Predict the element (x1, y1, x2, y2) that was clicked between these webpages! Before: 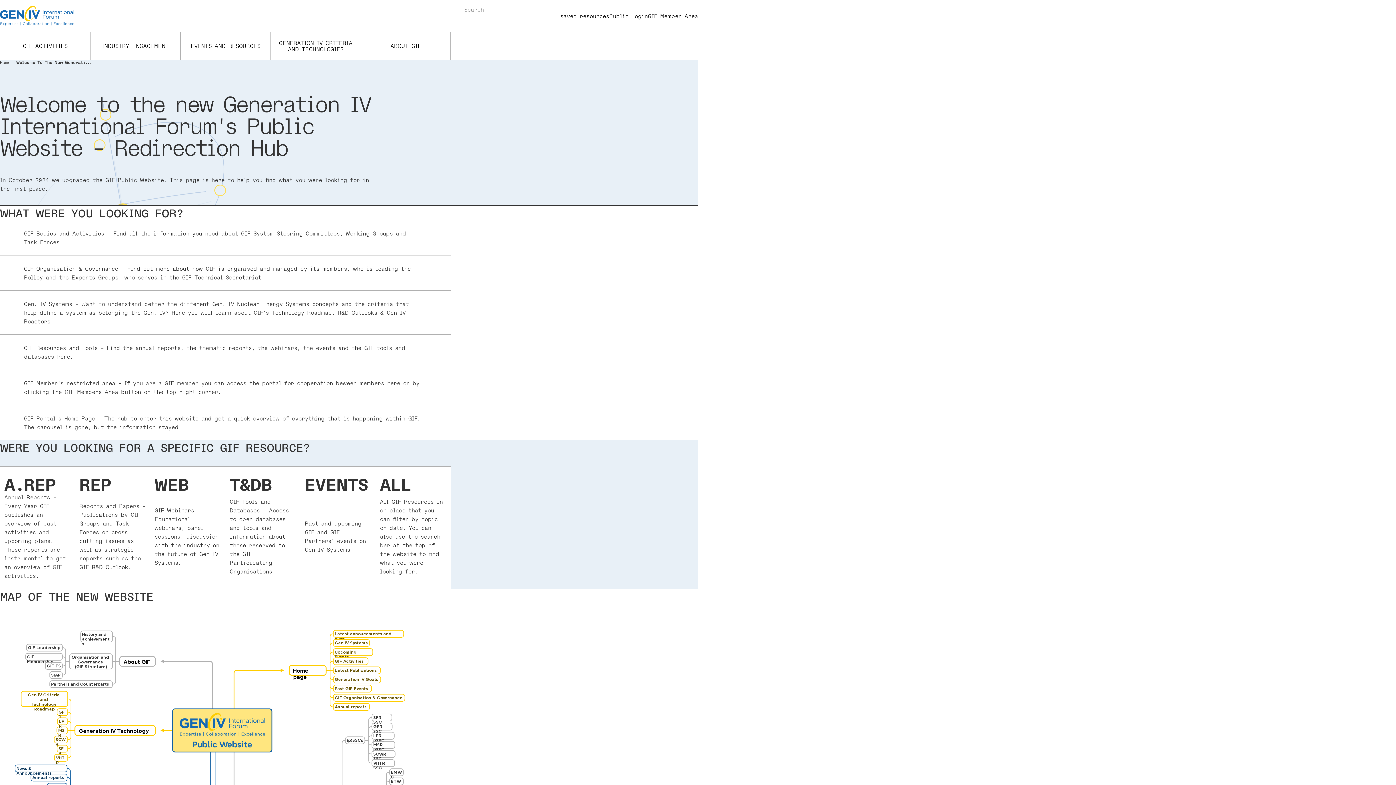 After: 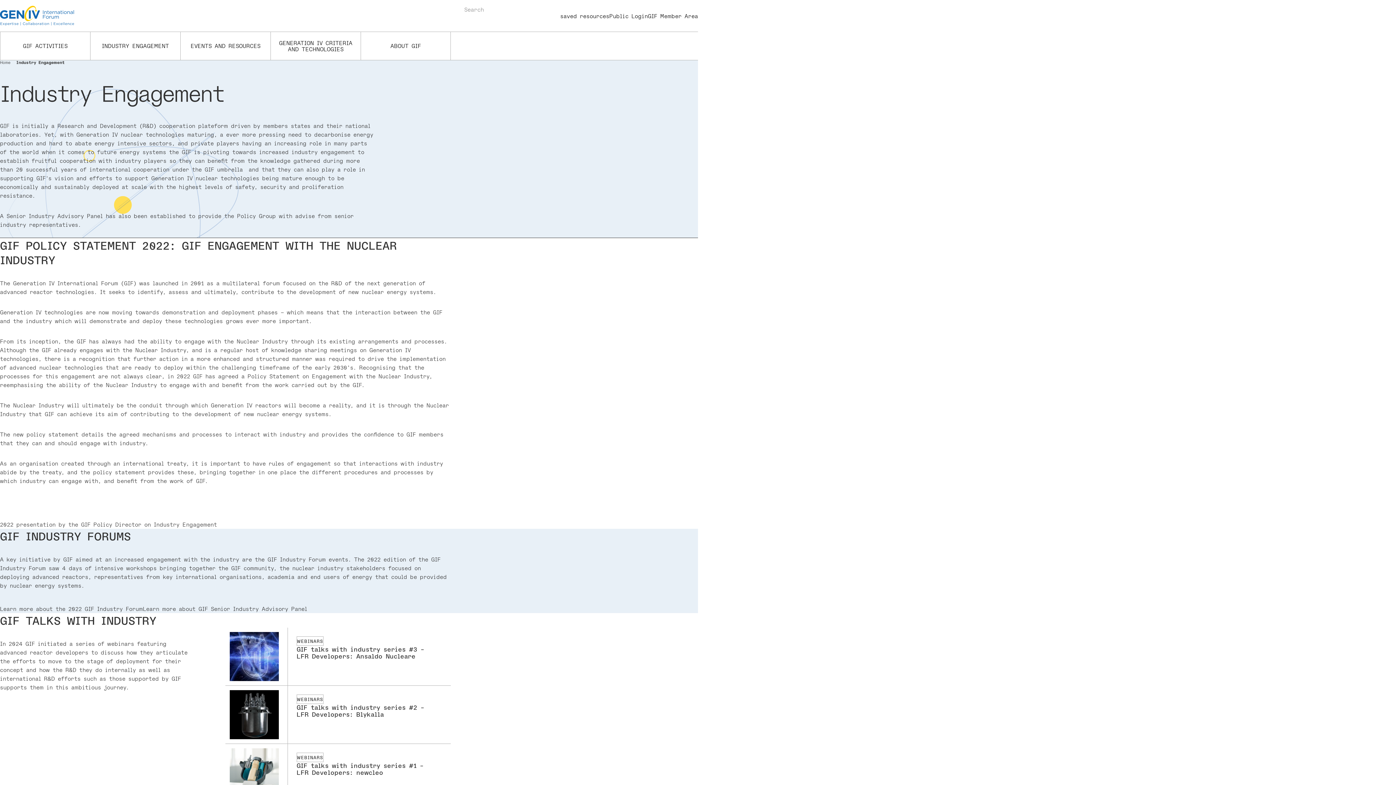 Action: label: INDUSTRY ENGAGEMENT bbox: (90, 32, 180, 60)